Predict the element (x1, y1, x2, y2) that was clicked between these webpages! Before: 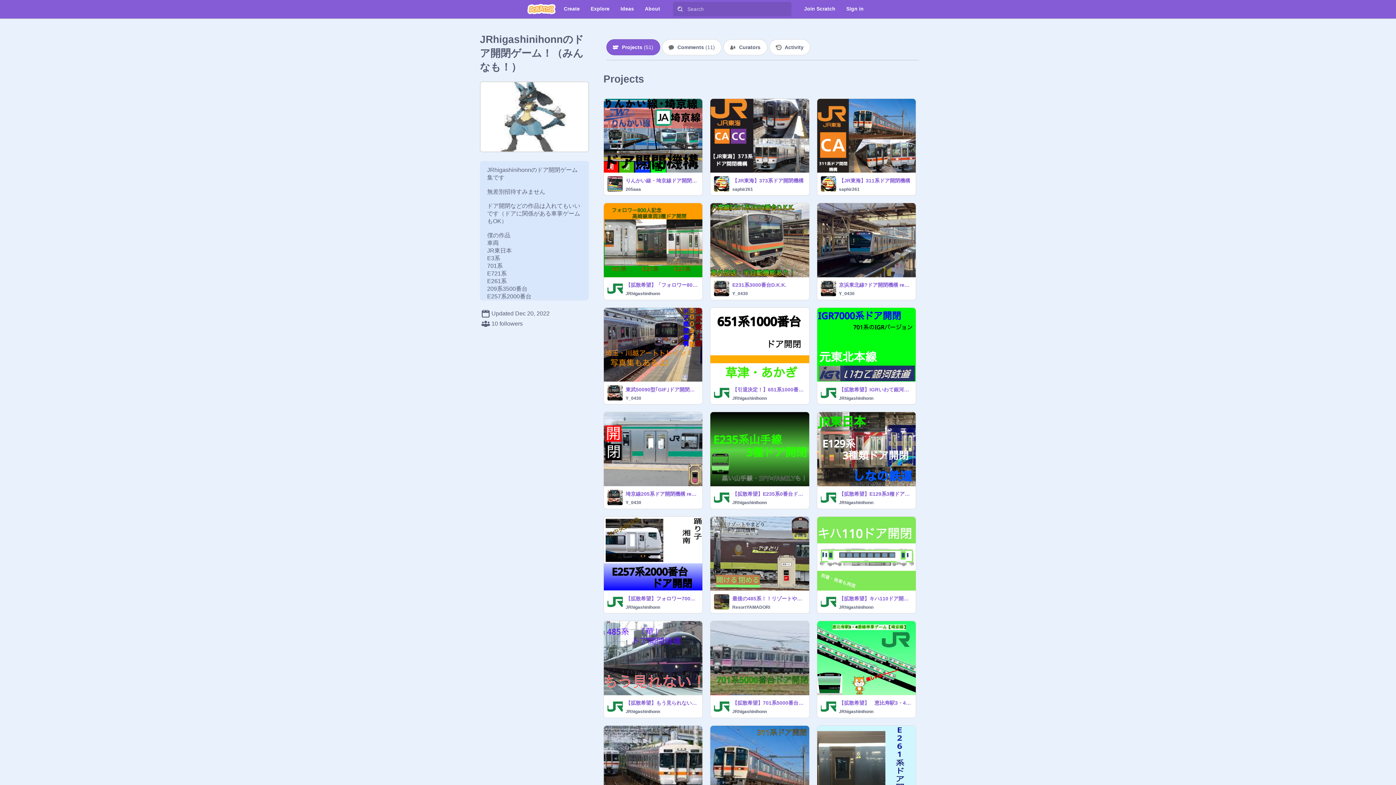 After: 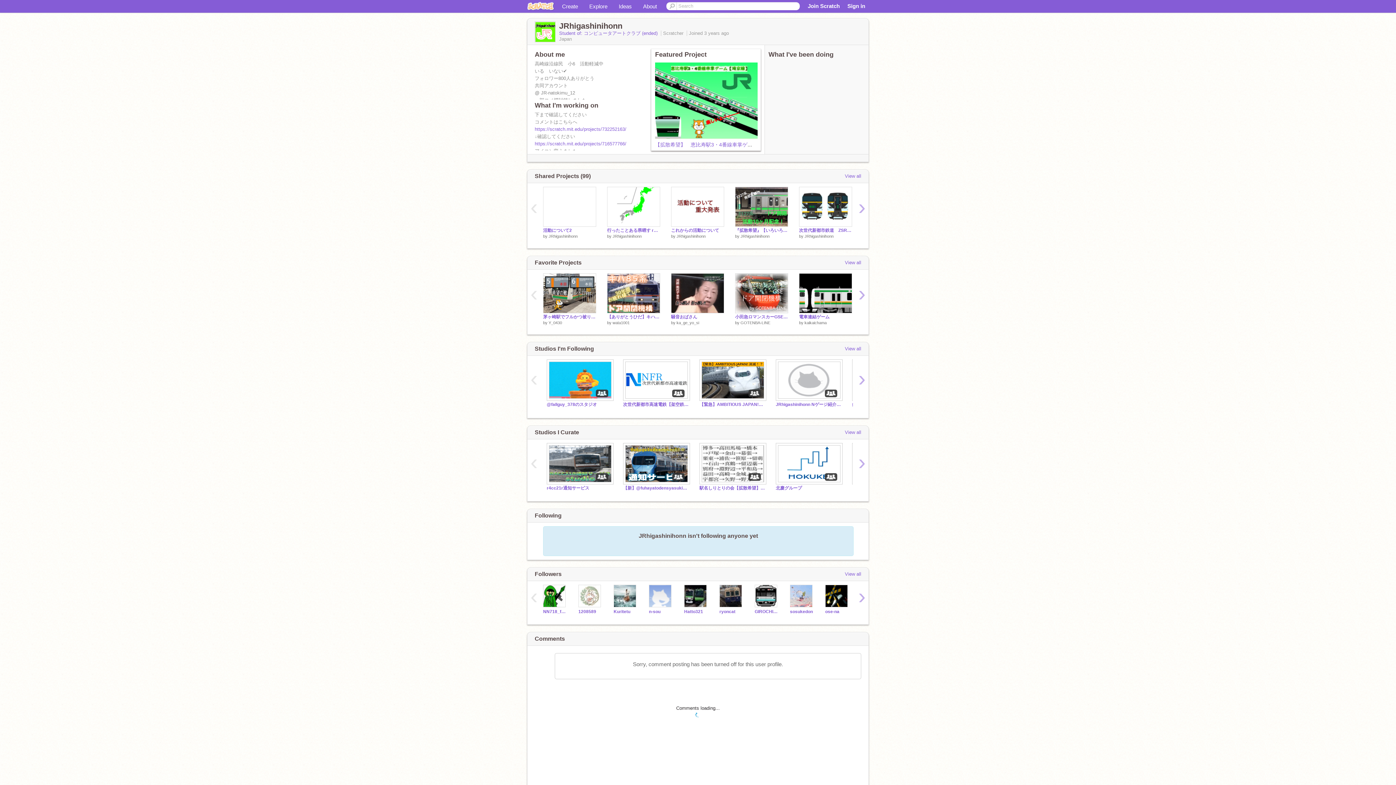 Action: bbox: (607, 699, 622, 715)